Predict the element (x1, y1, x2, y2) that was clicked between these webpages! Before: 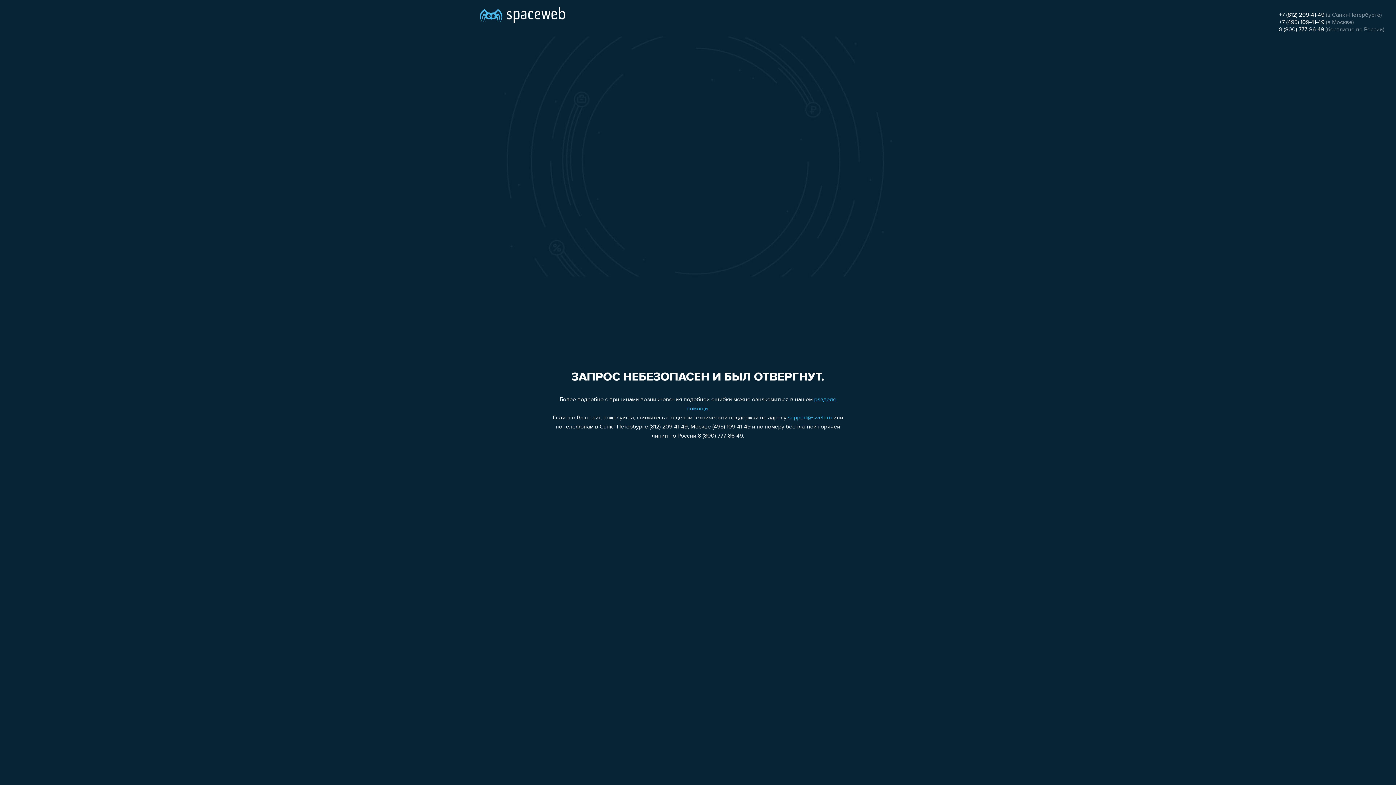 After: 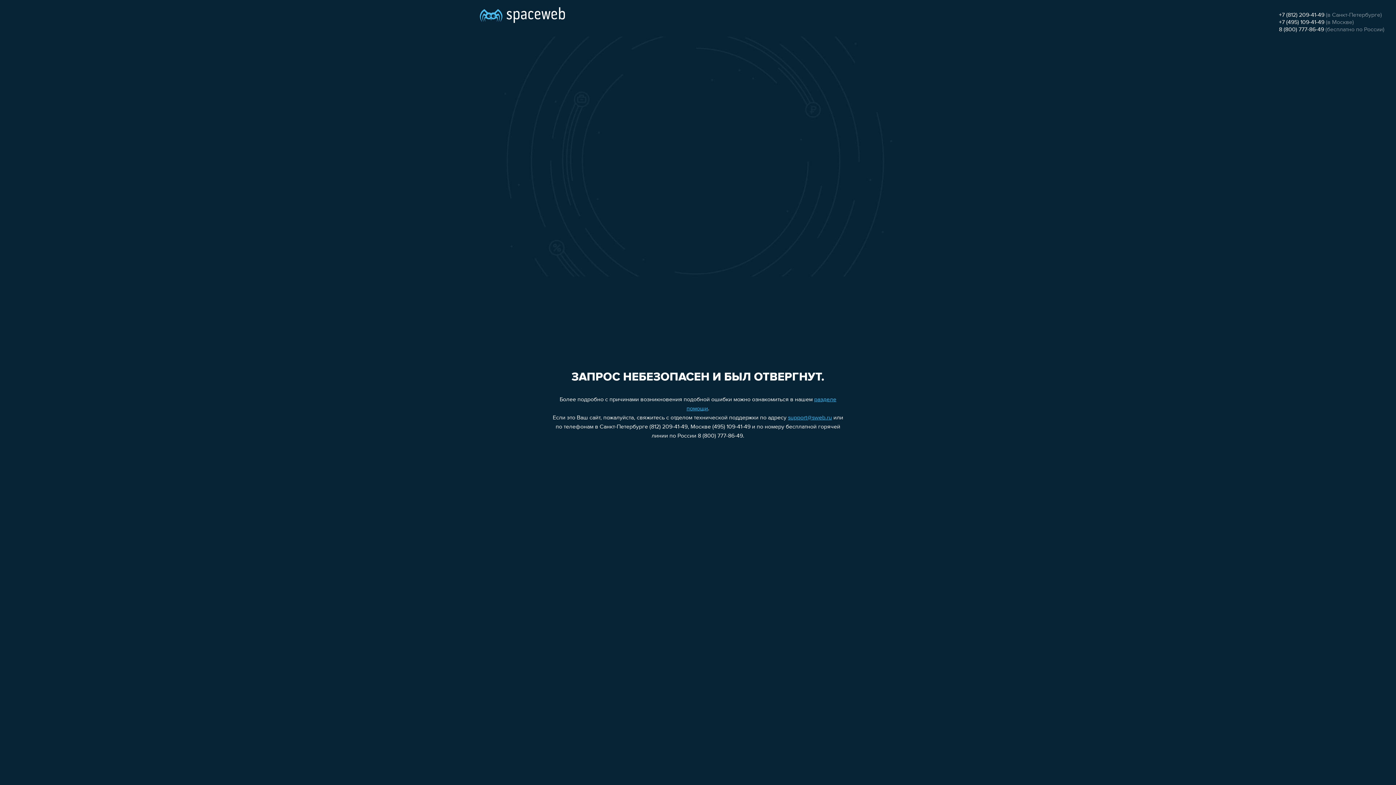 Action: label: +7 (812) 209-41-49 bbox: (1279, 12, 1324, 18)